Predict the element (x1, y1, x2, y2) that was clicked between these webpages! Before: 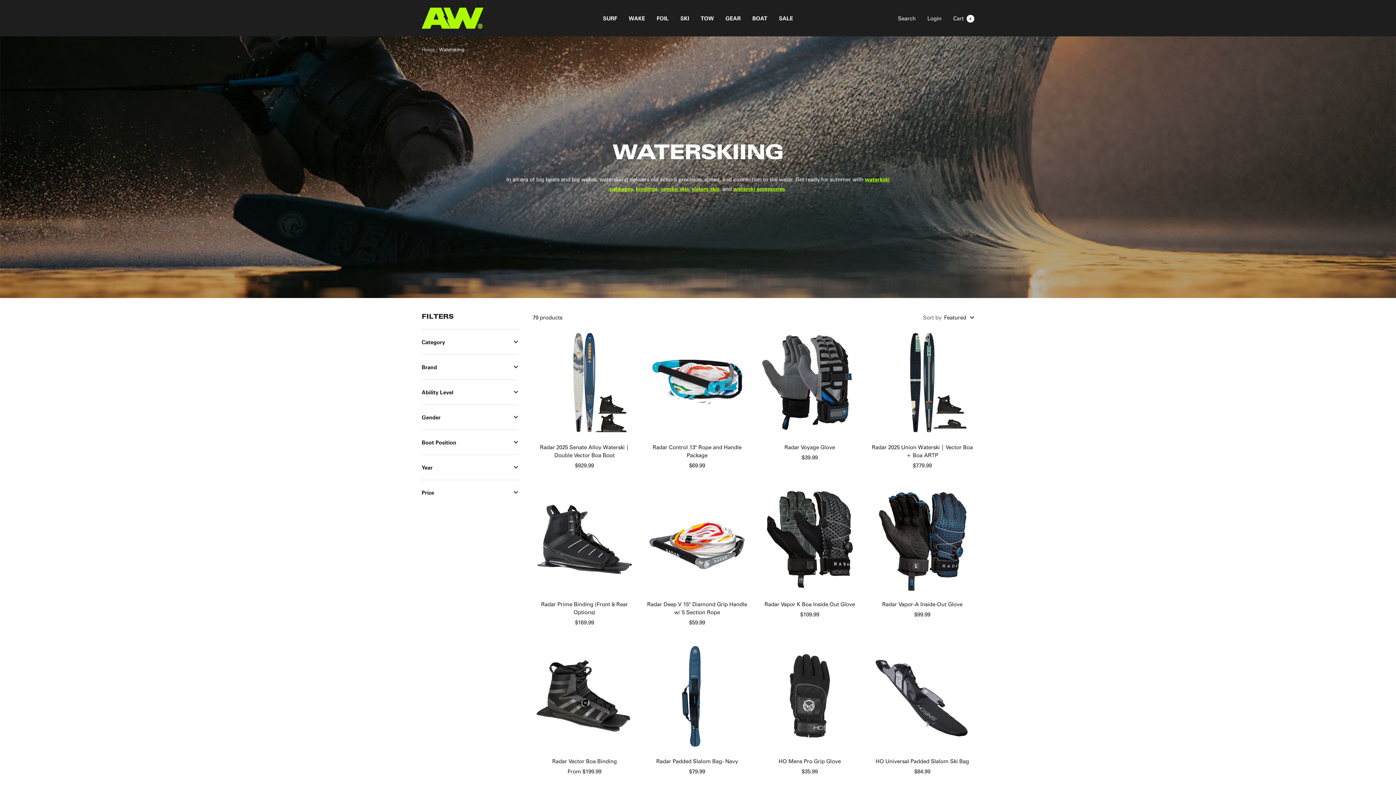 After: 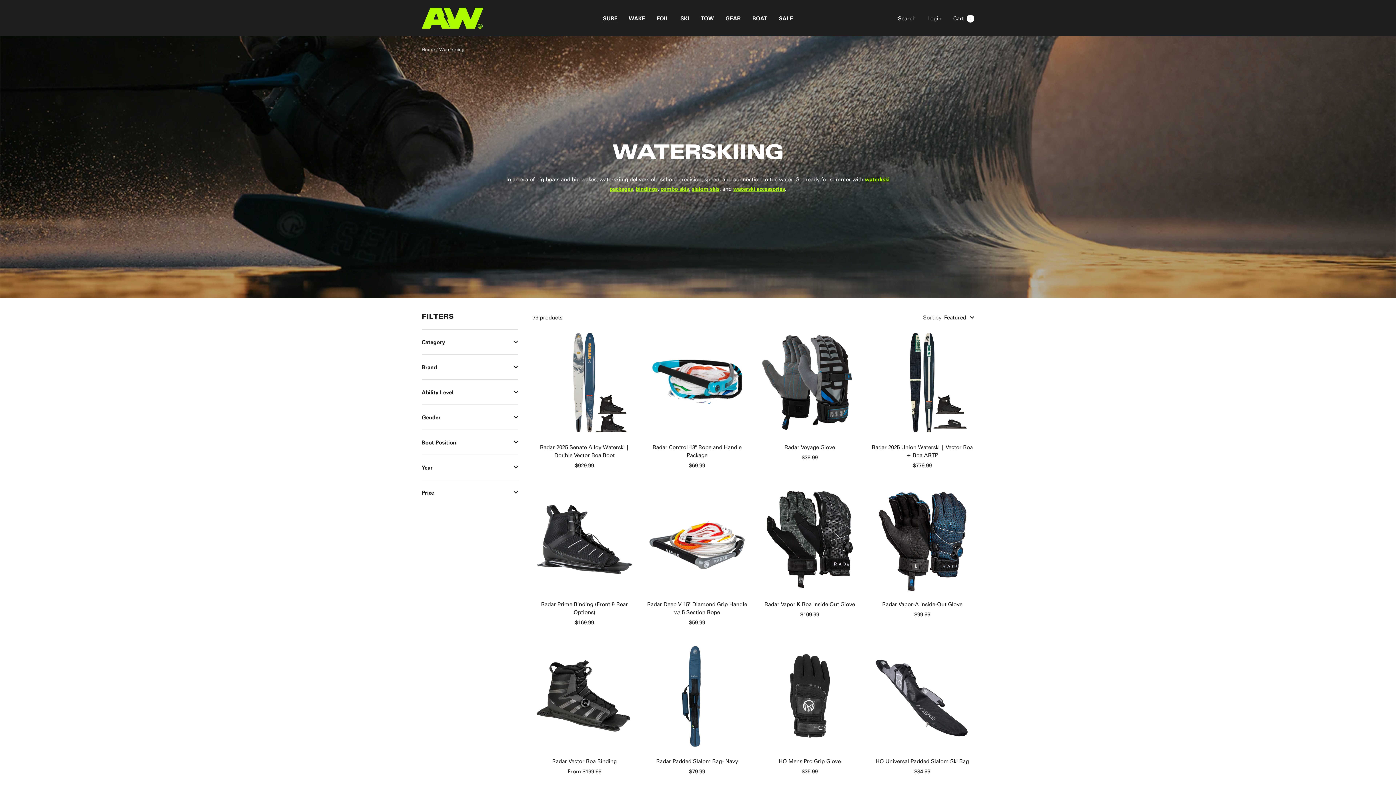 Action: bbox: (603, 13, 617, 22) label: SURF